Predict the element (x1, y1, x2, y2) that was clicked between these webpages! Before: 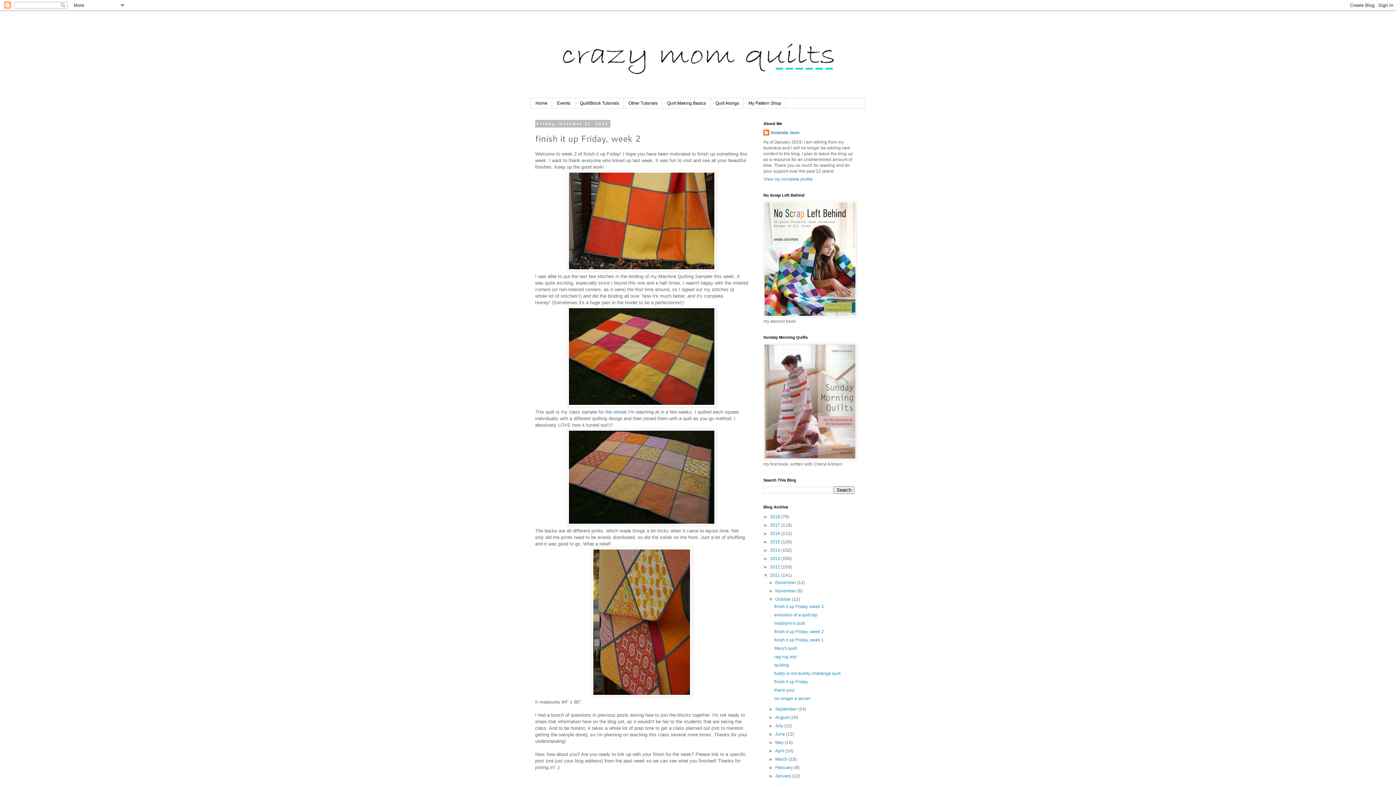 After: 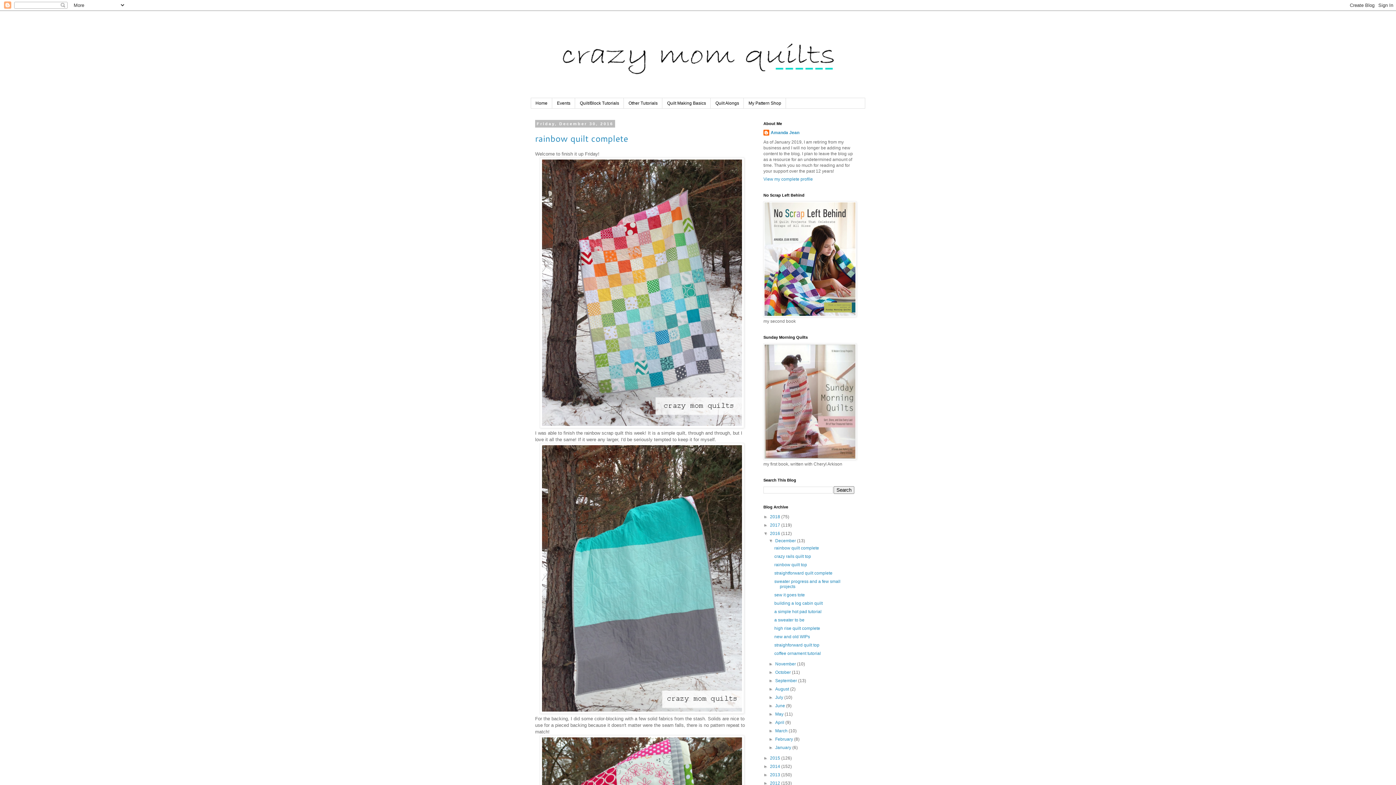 Action: label: 2016  bbox: (770, 531, 781, 536)